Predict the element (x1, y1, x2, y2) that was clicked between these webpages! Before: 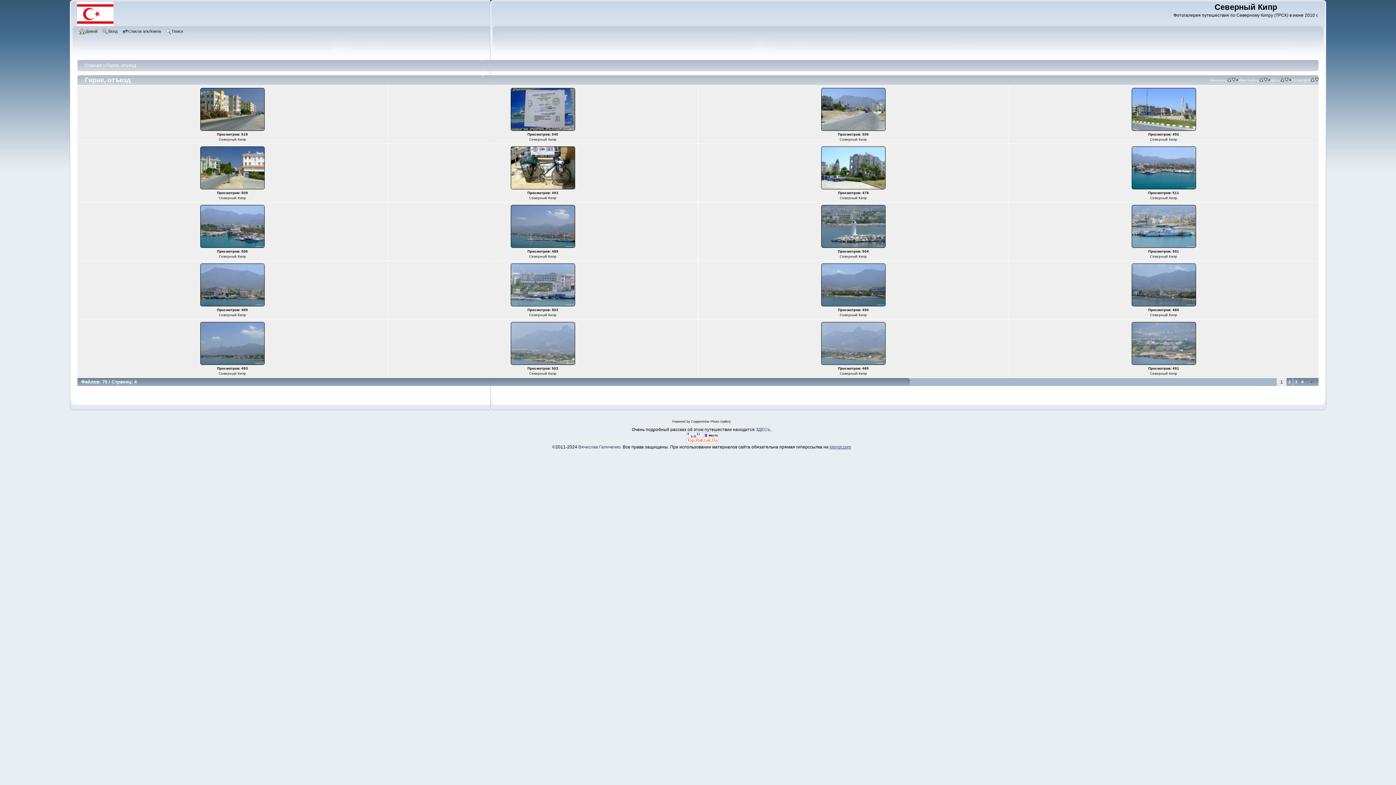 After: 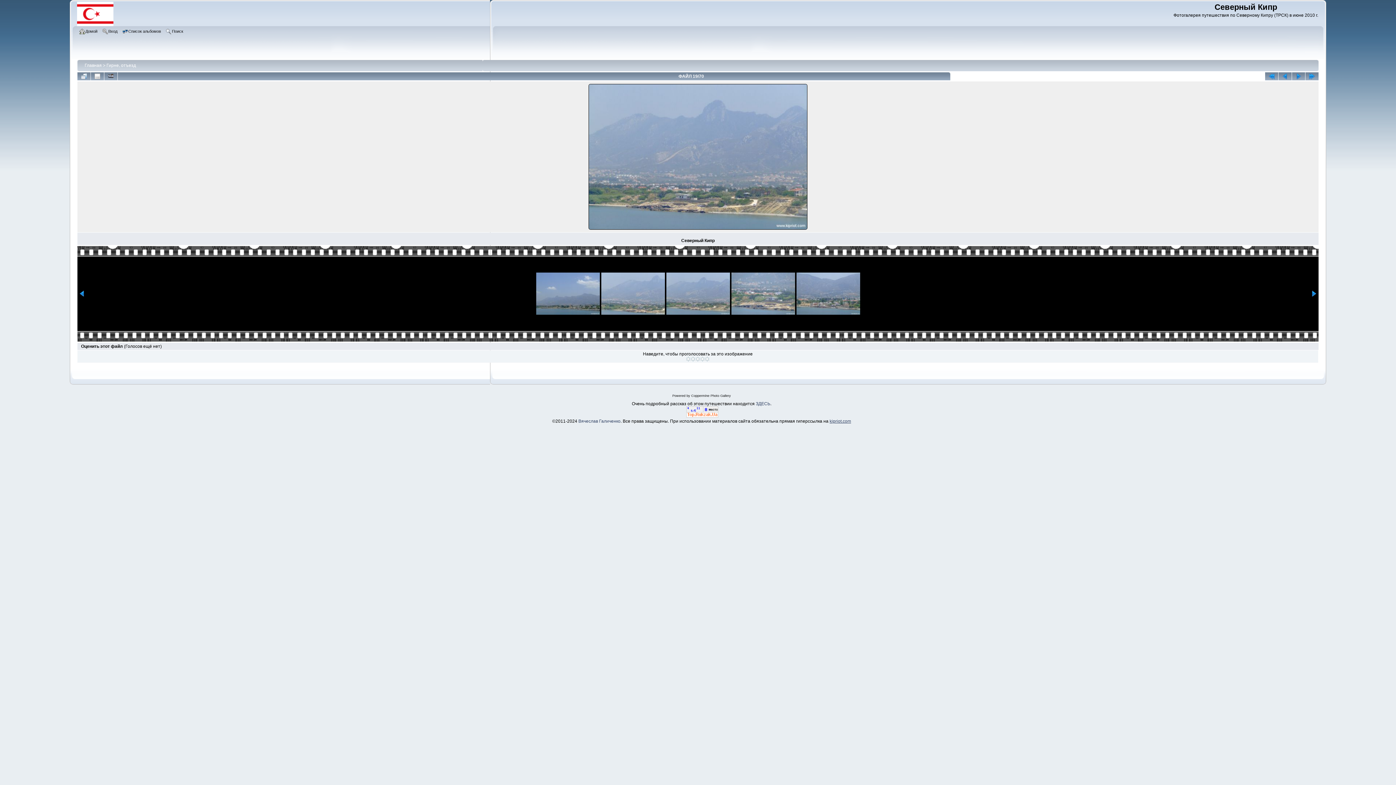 Action: label: 
 bbox: (820, 361, 886, 366)